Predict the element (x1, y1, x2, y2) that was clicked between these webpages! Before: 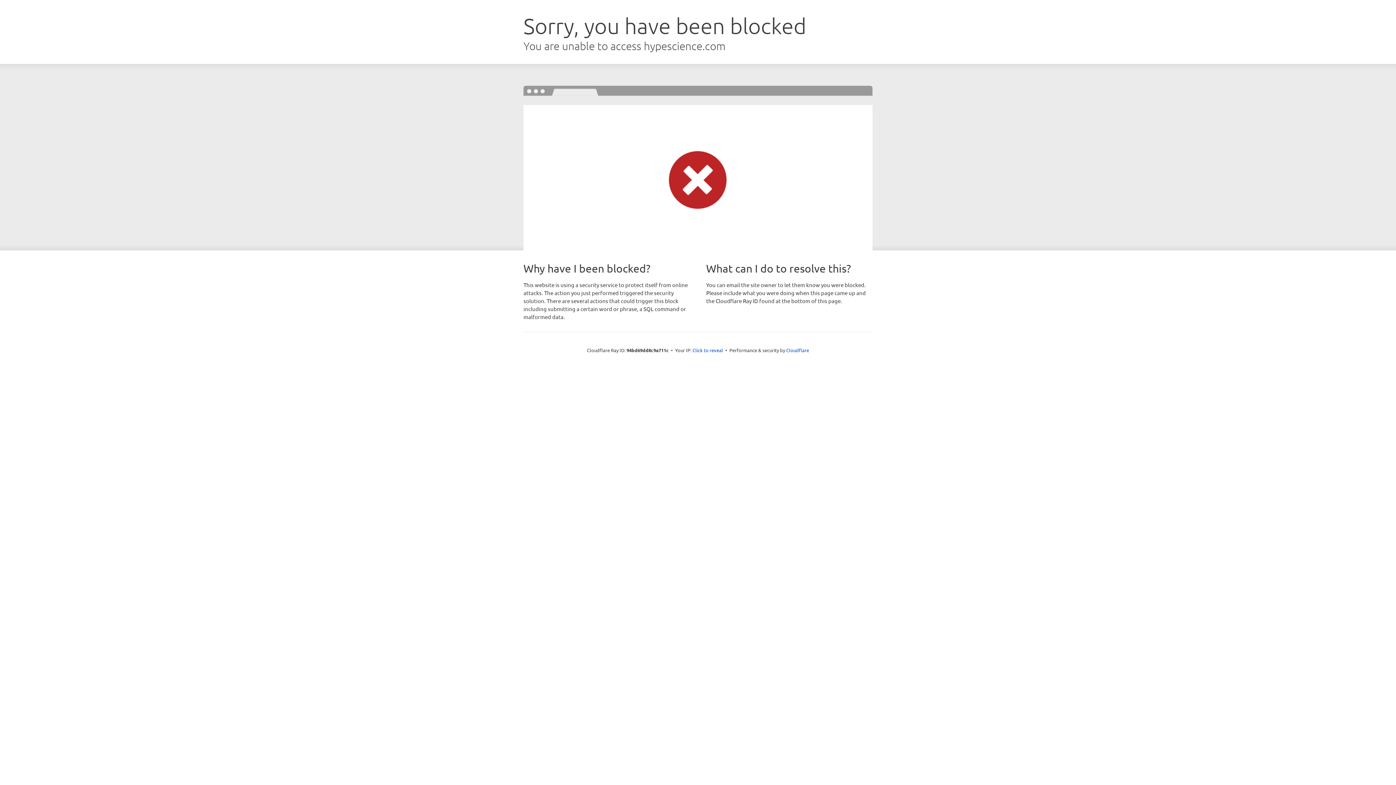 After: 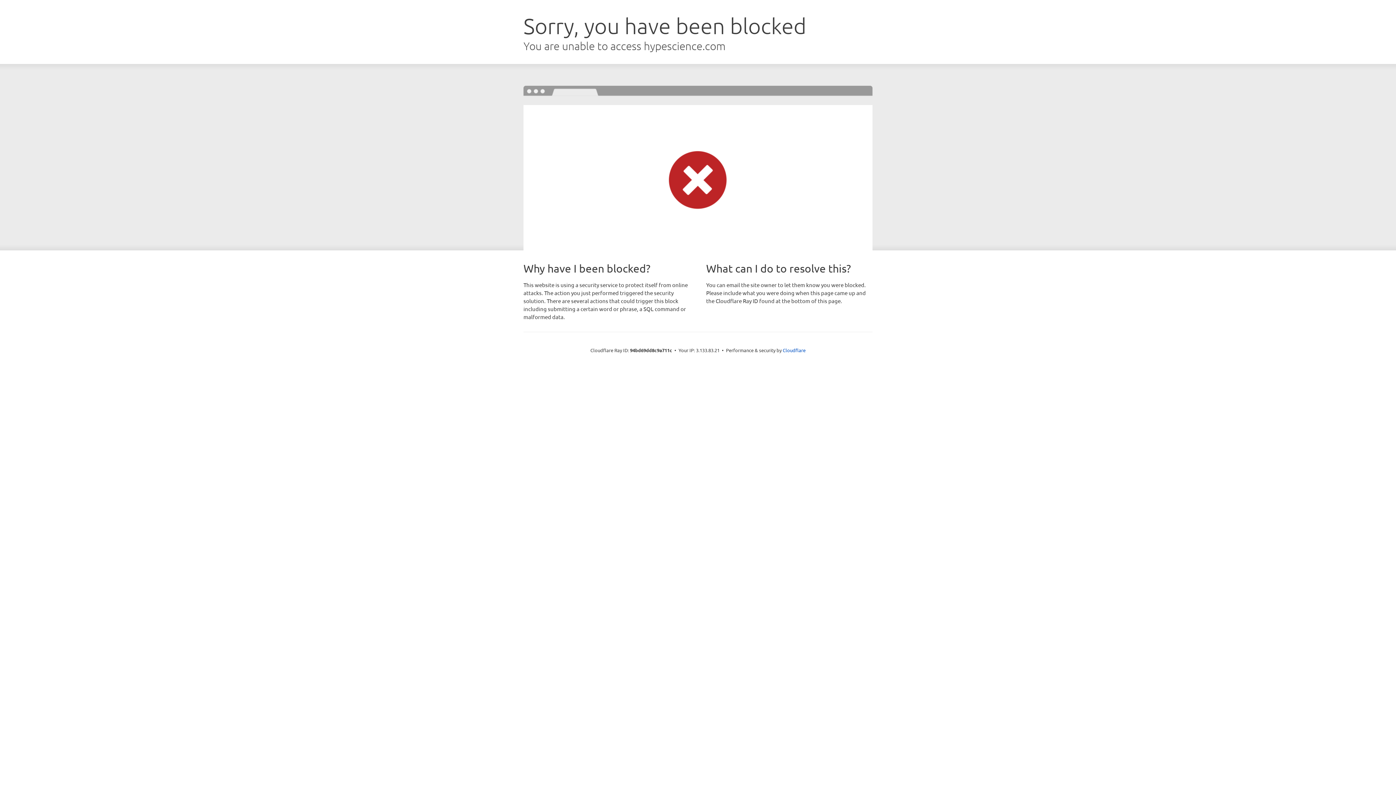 Action: label: Click to reveal bbox: (692, 346, 723, 353)